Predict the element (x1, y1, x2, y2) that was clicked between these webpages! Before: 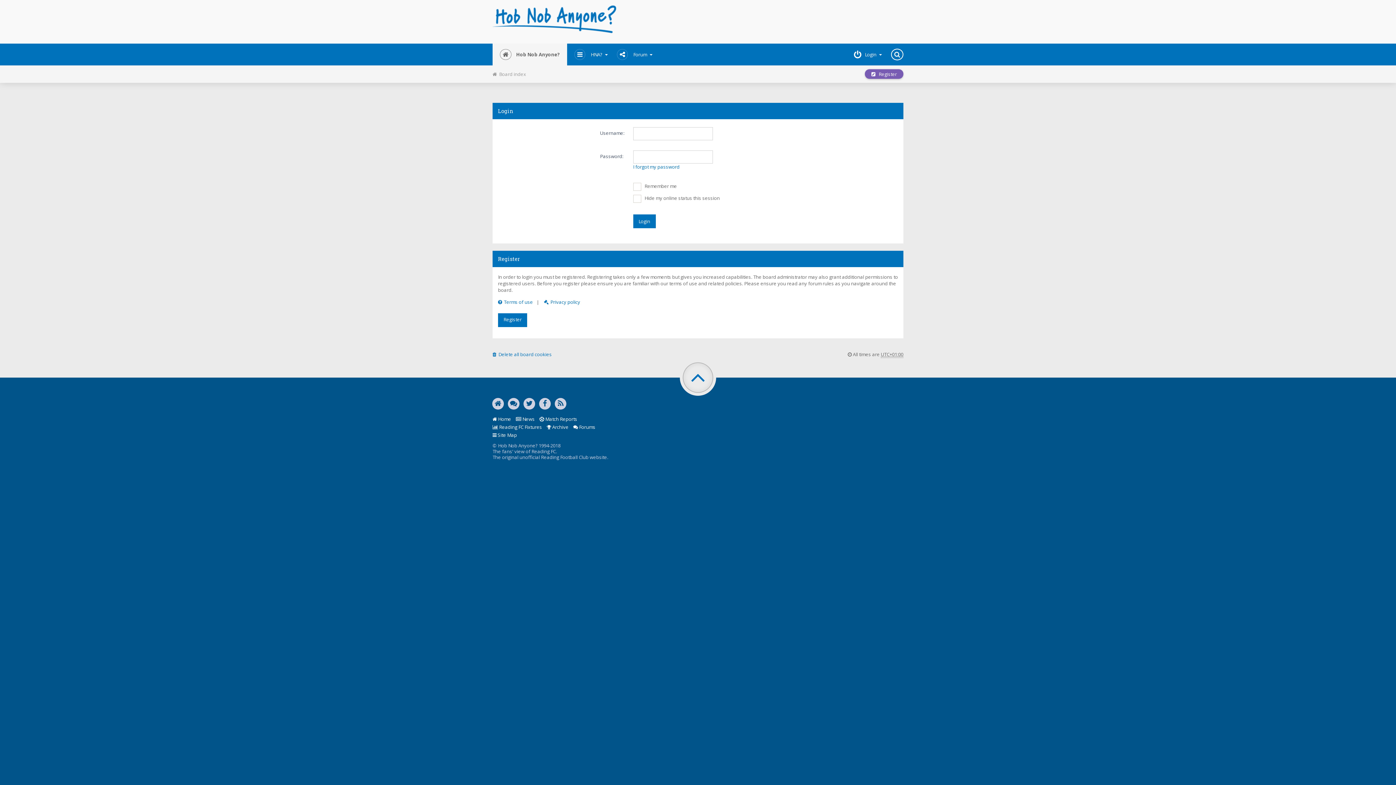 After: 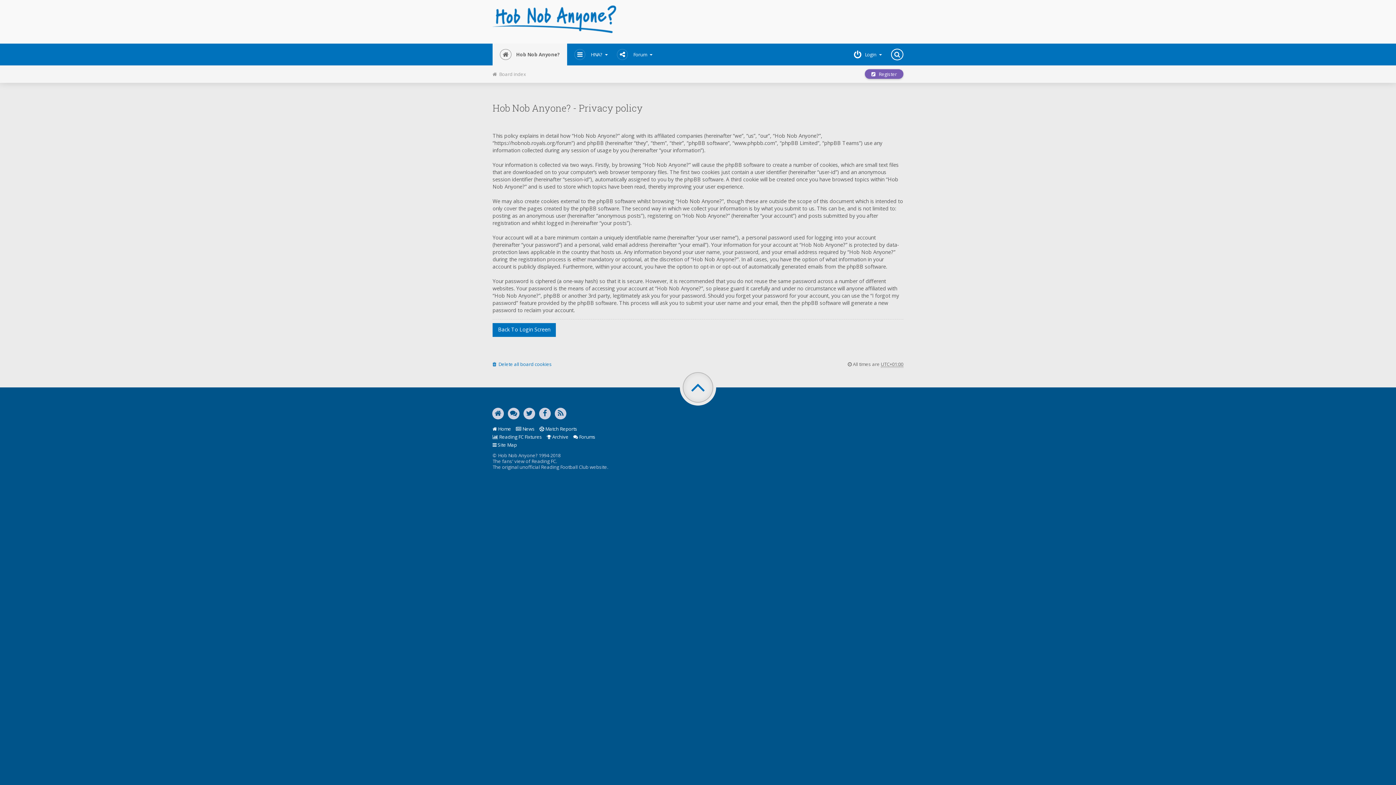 Action: label: Privacy policy bbox: (544, 298, 580, 305)